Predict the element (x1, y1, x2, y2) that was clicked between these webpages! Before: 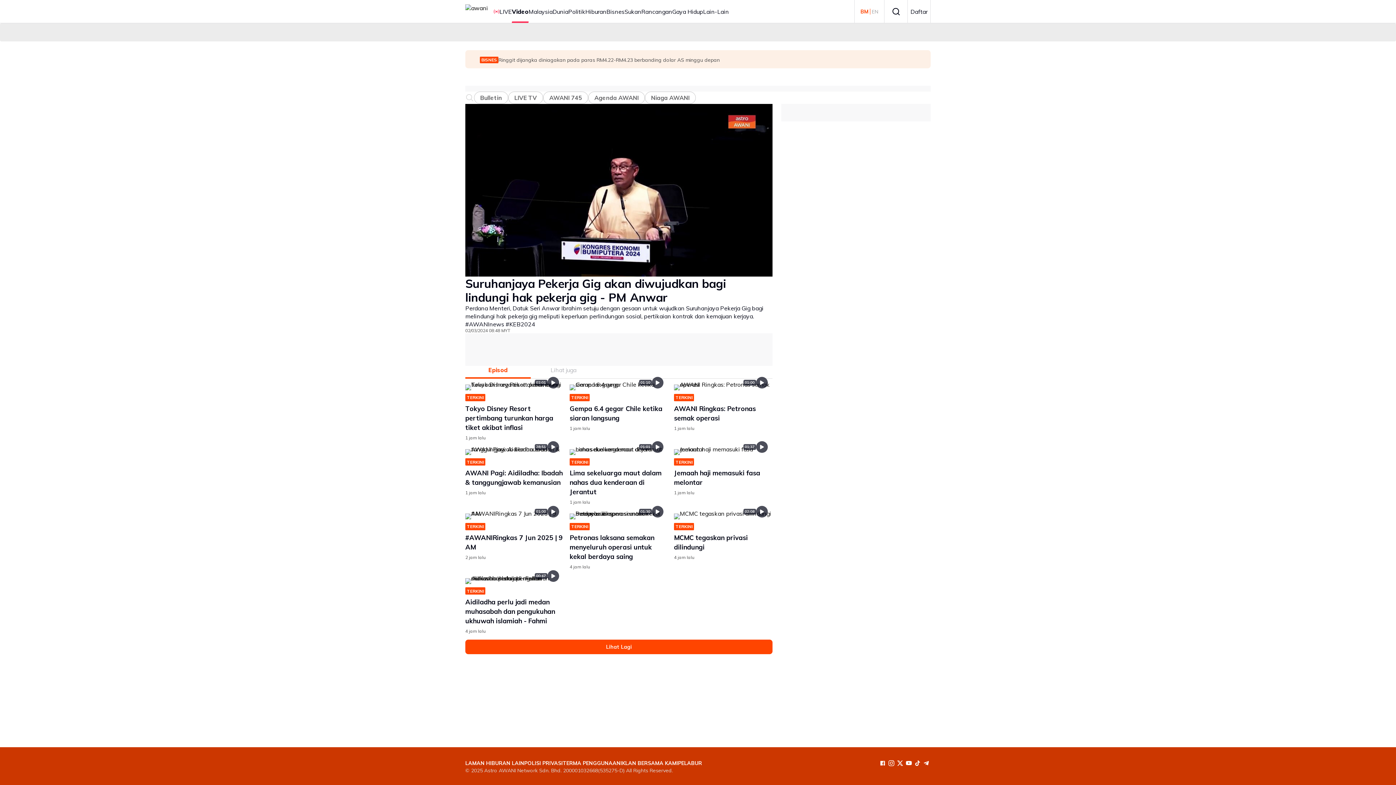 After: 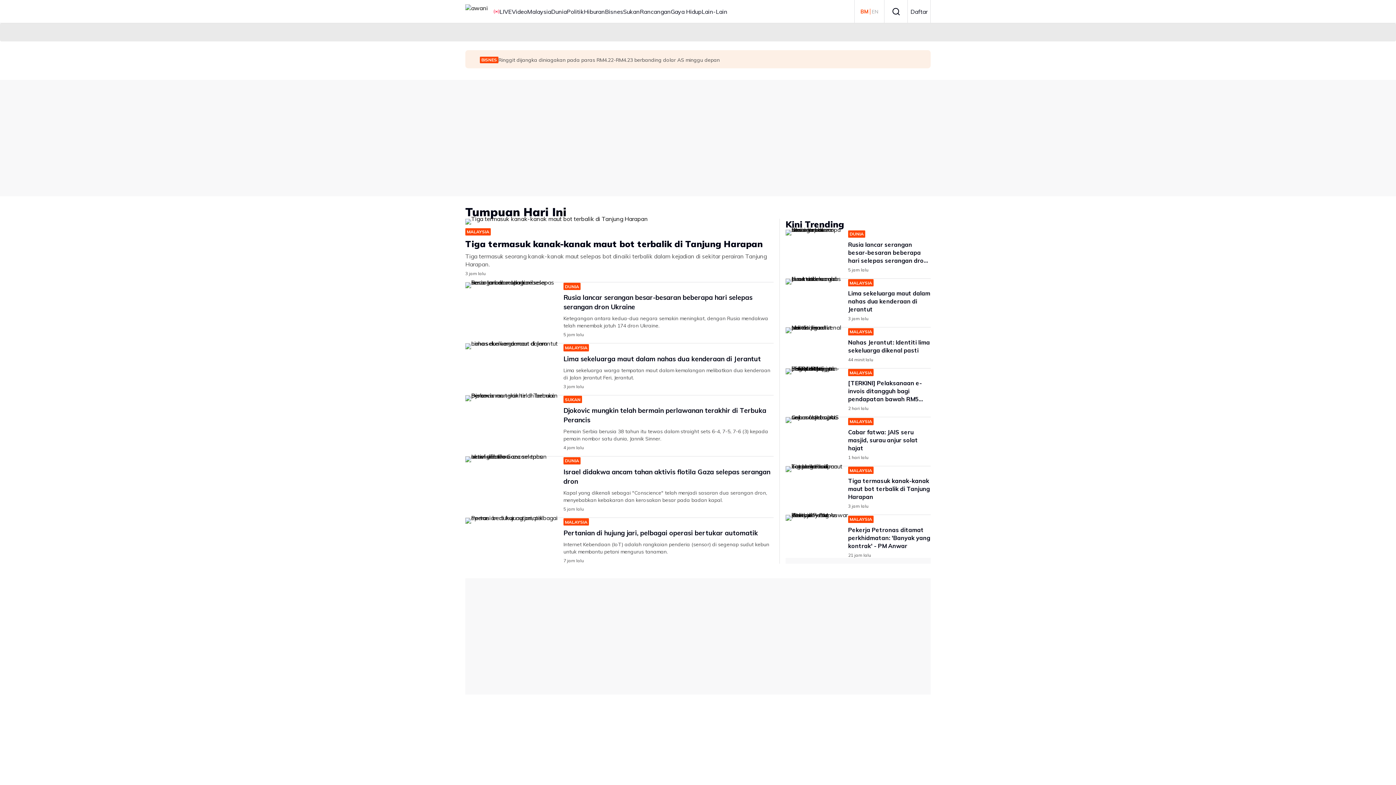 Action: bbox: (465, 4, 488, 18)